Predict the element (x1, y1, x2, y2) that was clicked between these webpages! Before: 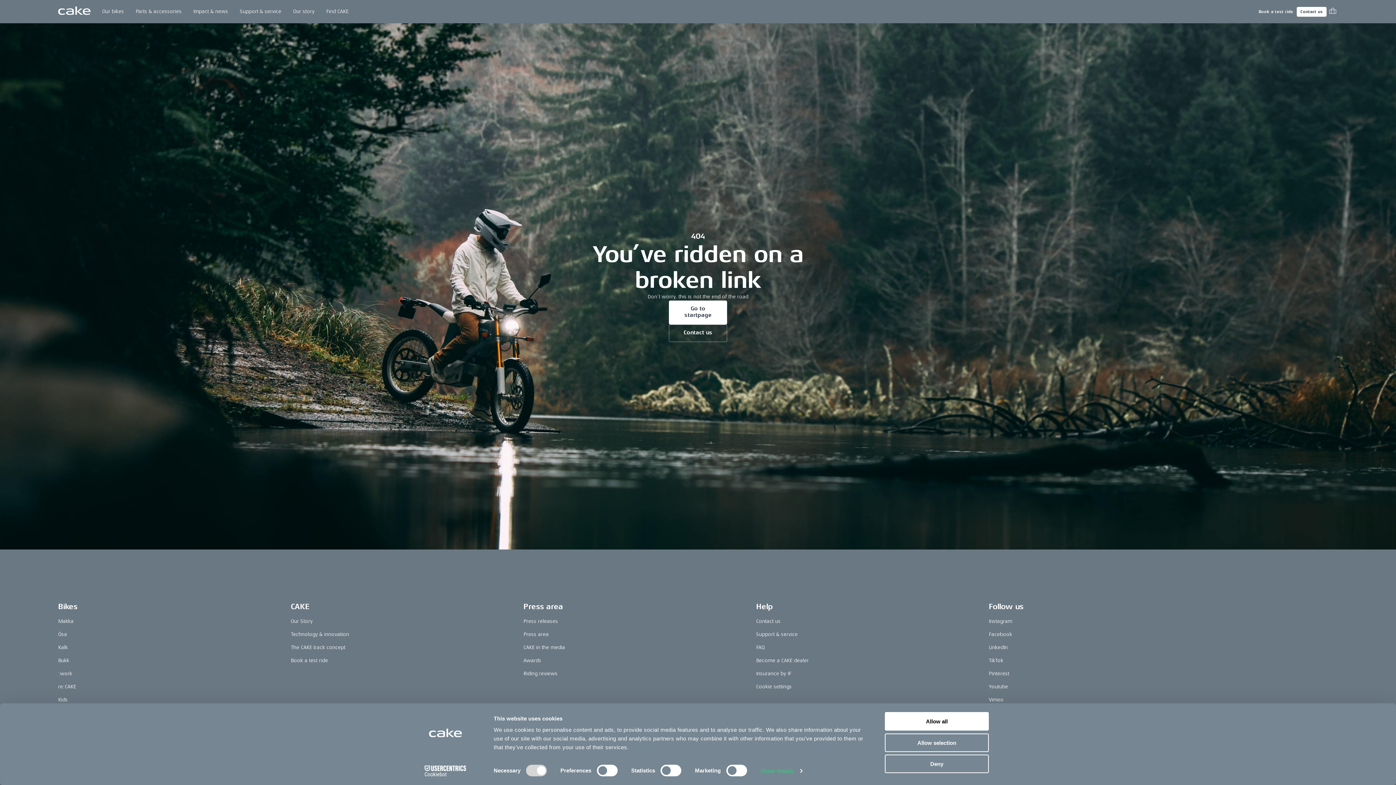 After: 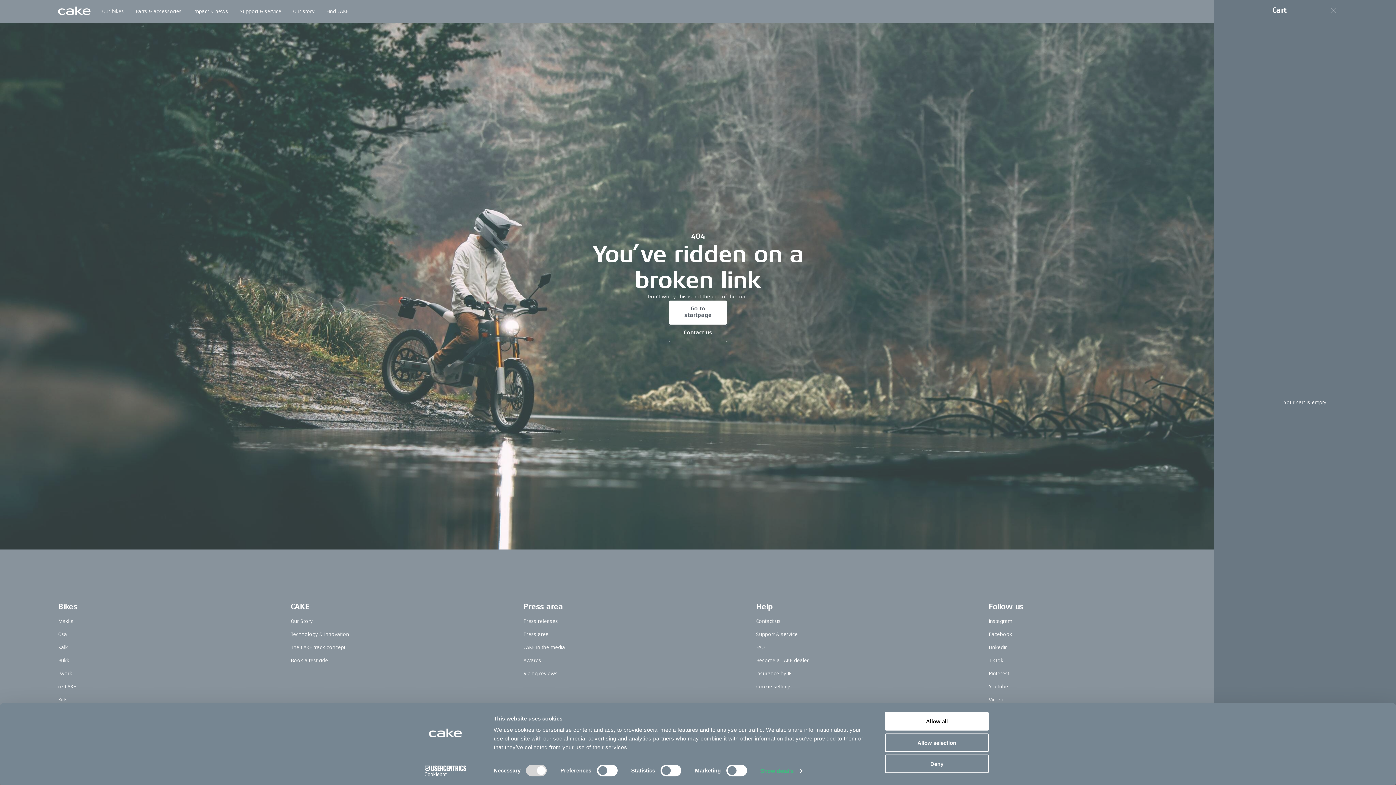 Action: bbox: (1326, 5, 1339, 17) label: Toggle cart menu